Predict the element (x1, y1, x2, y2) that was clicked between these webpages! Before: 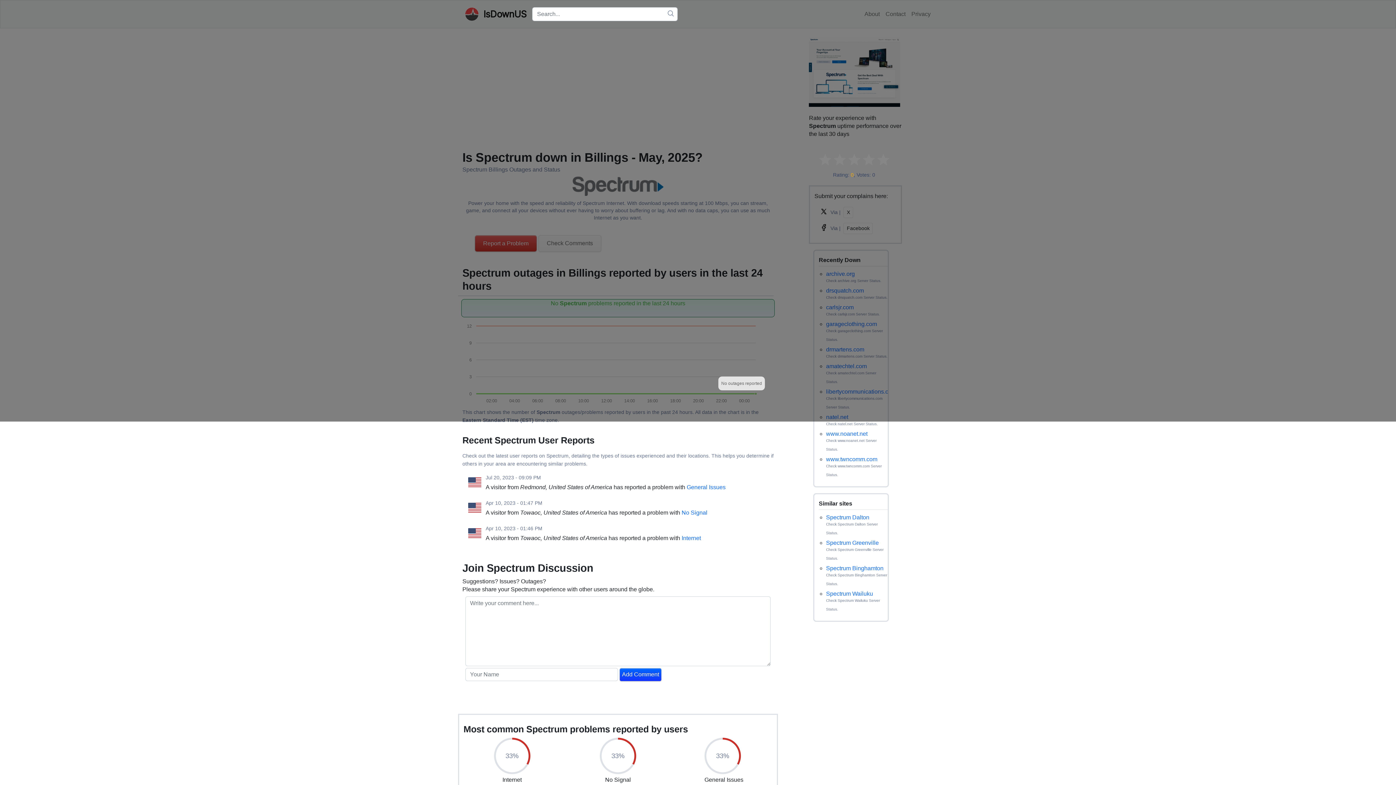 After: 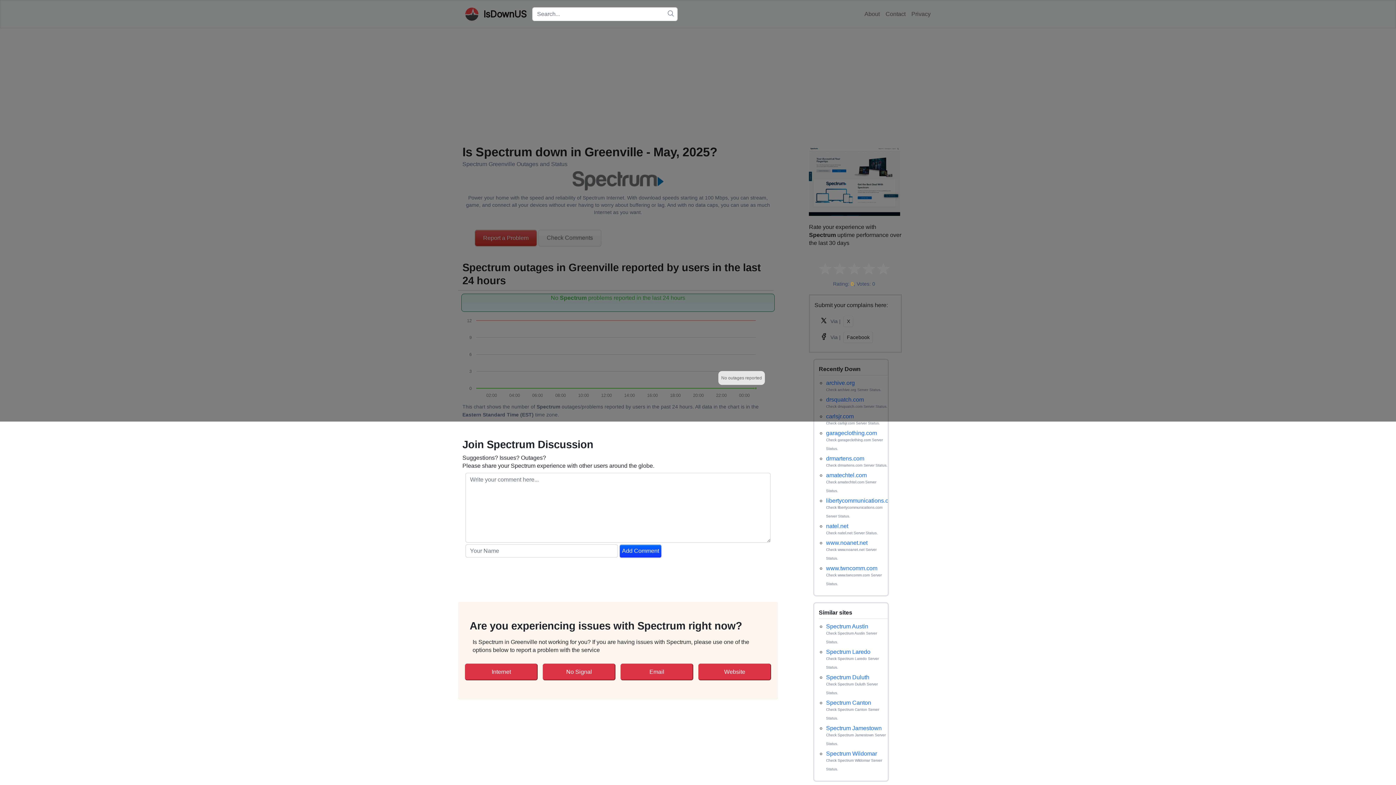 Action: label: Spectrum Greenville bbox: (826, 540, 879, 546)